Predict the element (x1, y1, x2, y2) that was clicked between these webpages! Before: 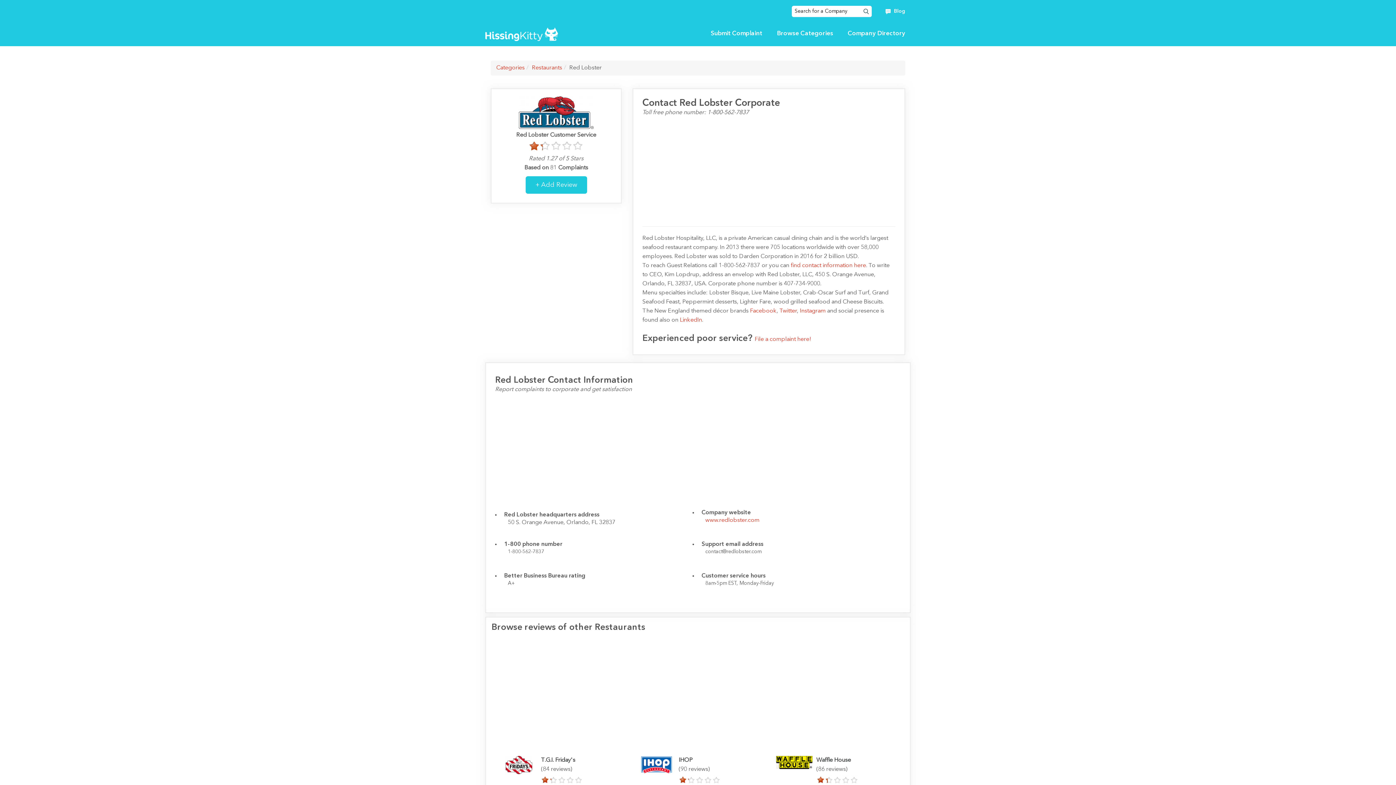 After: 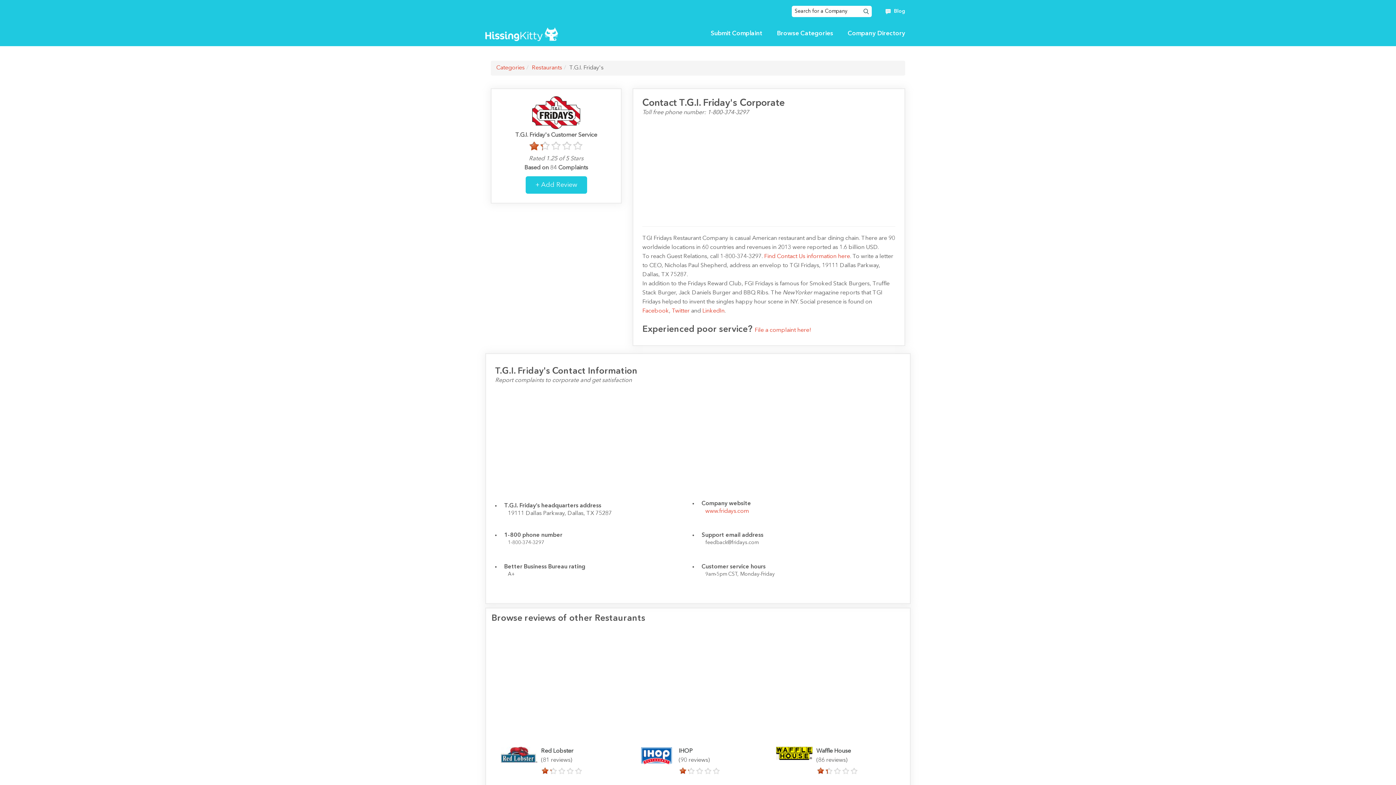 Action: bbox: (505, 756, 532, 774)